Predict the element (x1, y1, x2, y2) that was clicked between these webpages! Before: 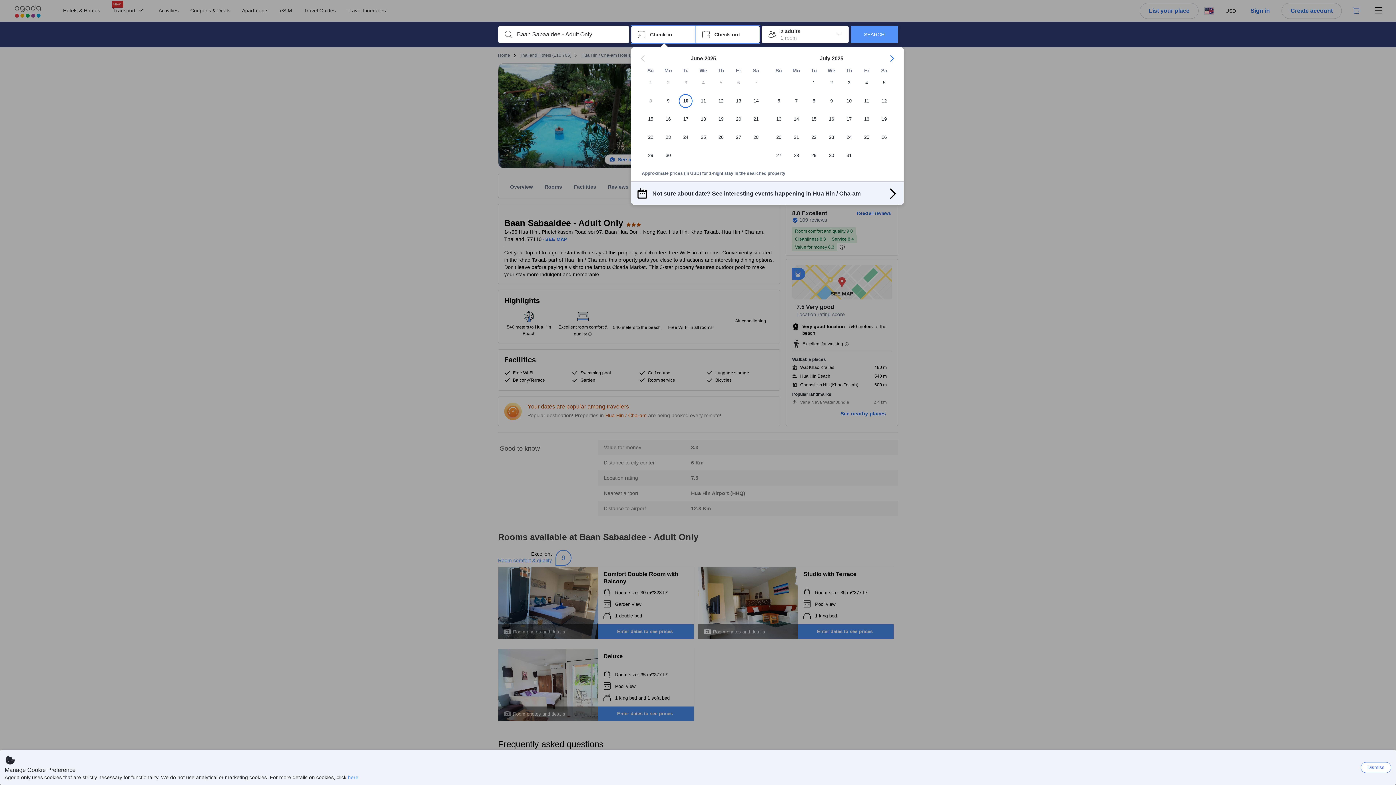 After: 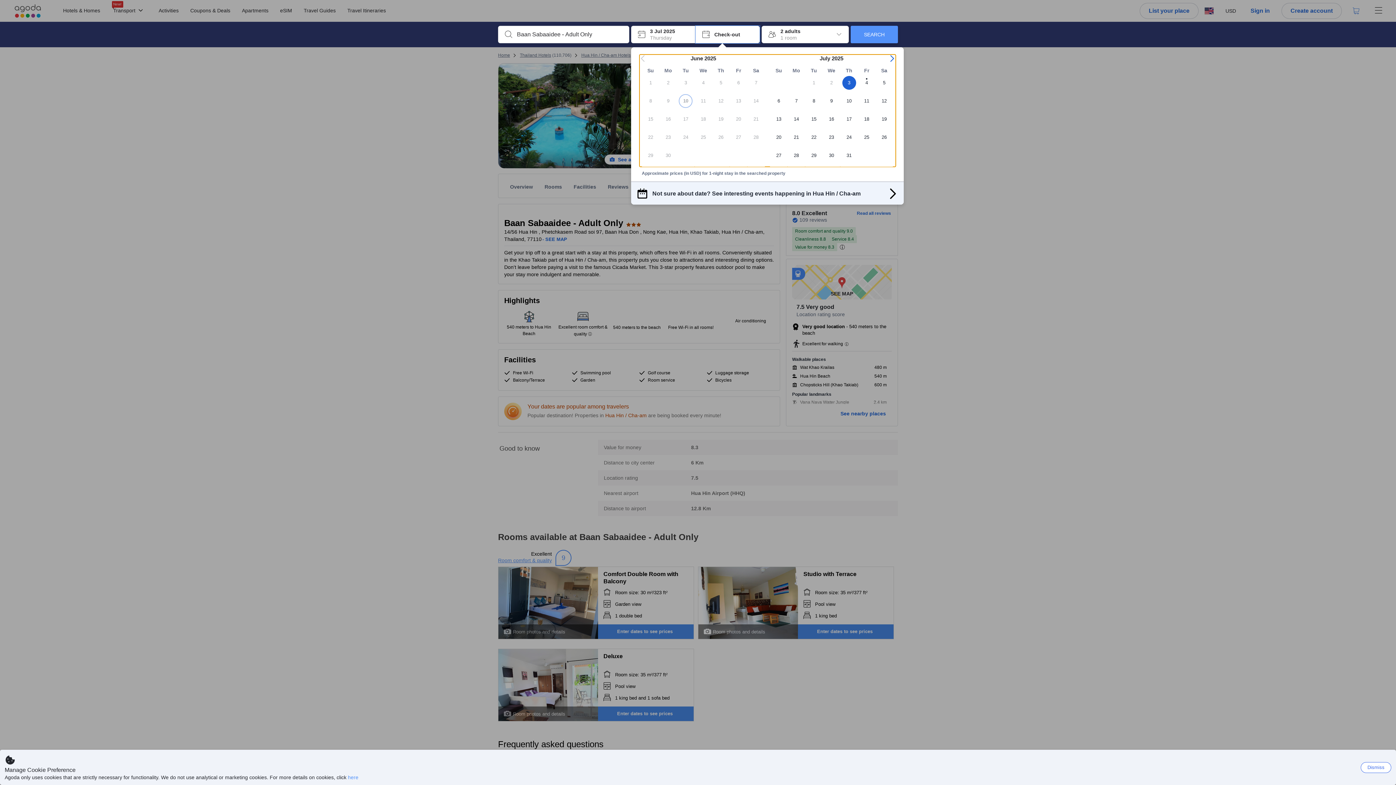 Action: bbox: (840, 76, 858, 94) label: 3